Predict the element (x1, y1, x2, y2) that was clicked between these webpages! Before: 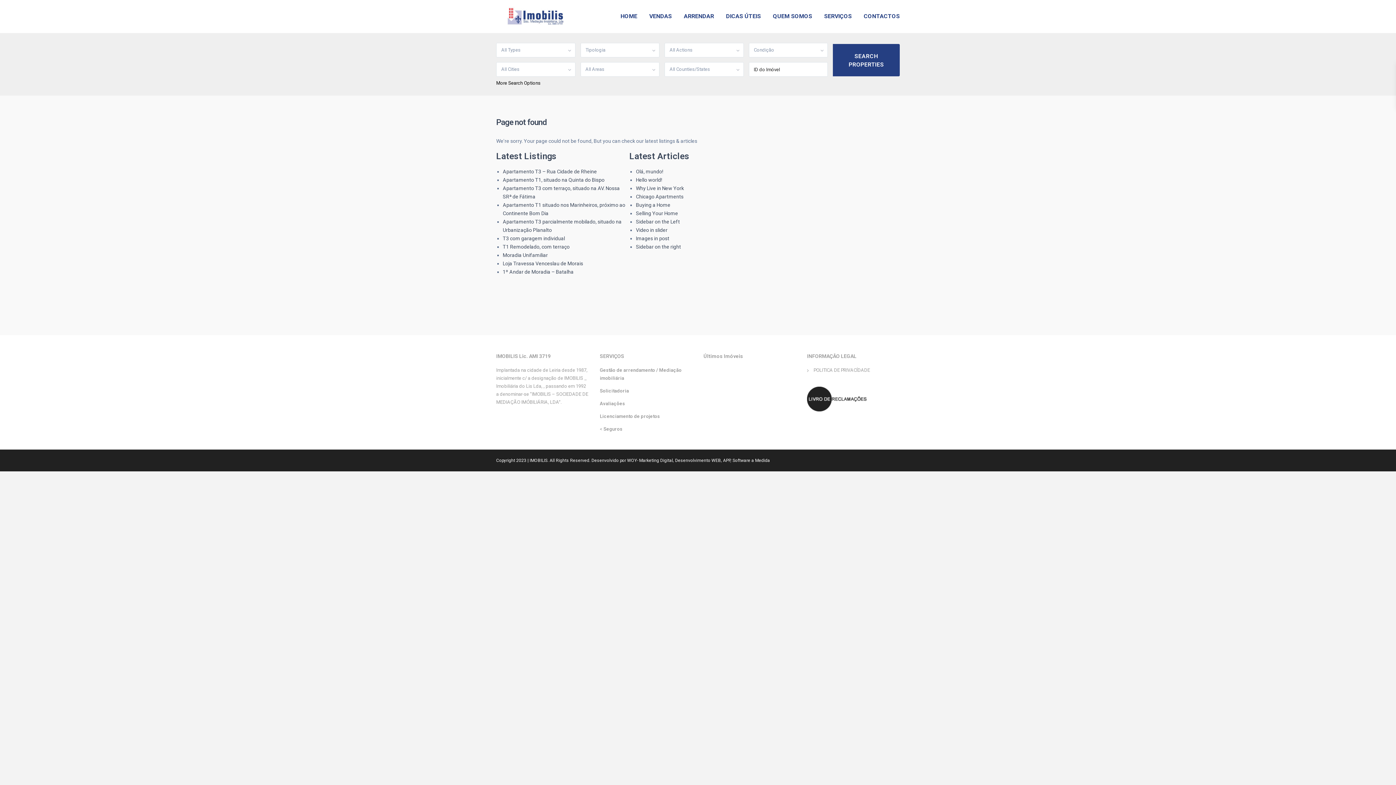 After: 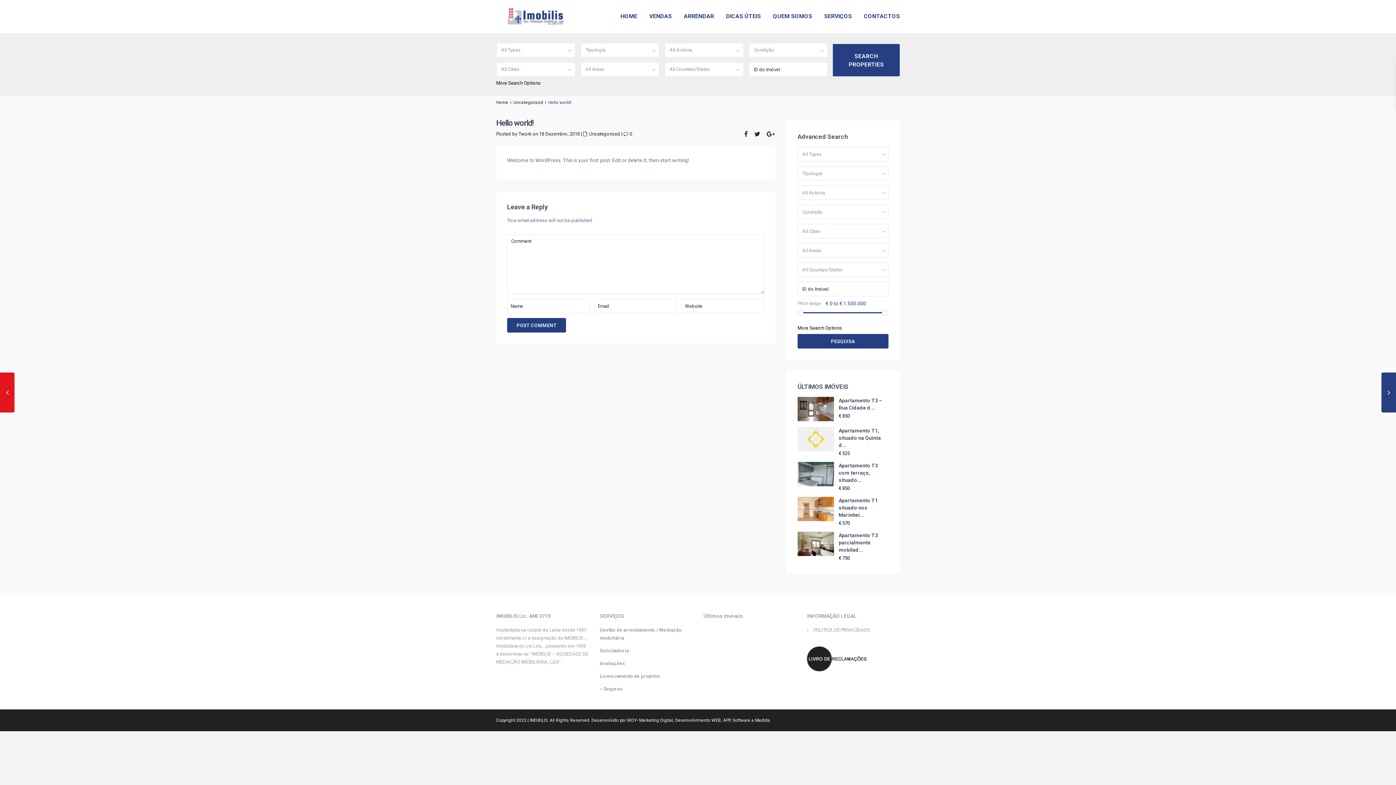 Action: label: Hello world! bbox: (636, 177, 662, 182)